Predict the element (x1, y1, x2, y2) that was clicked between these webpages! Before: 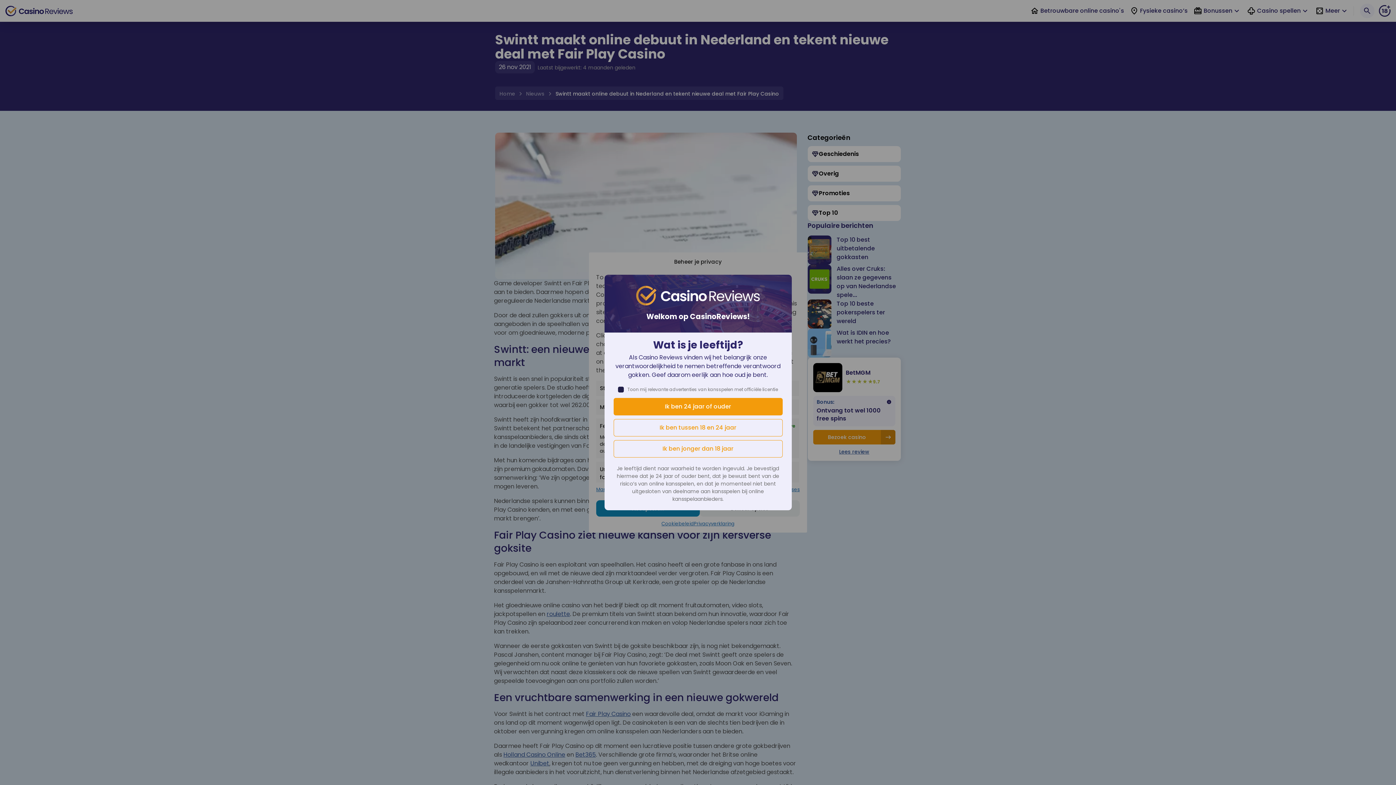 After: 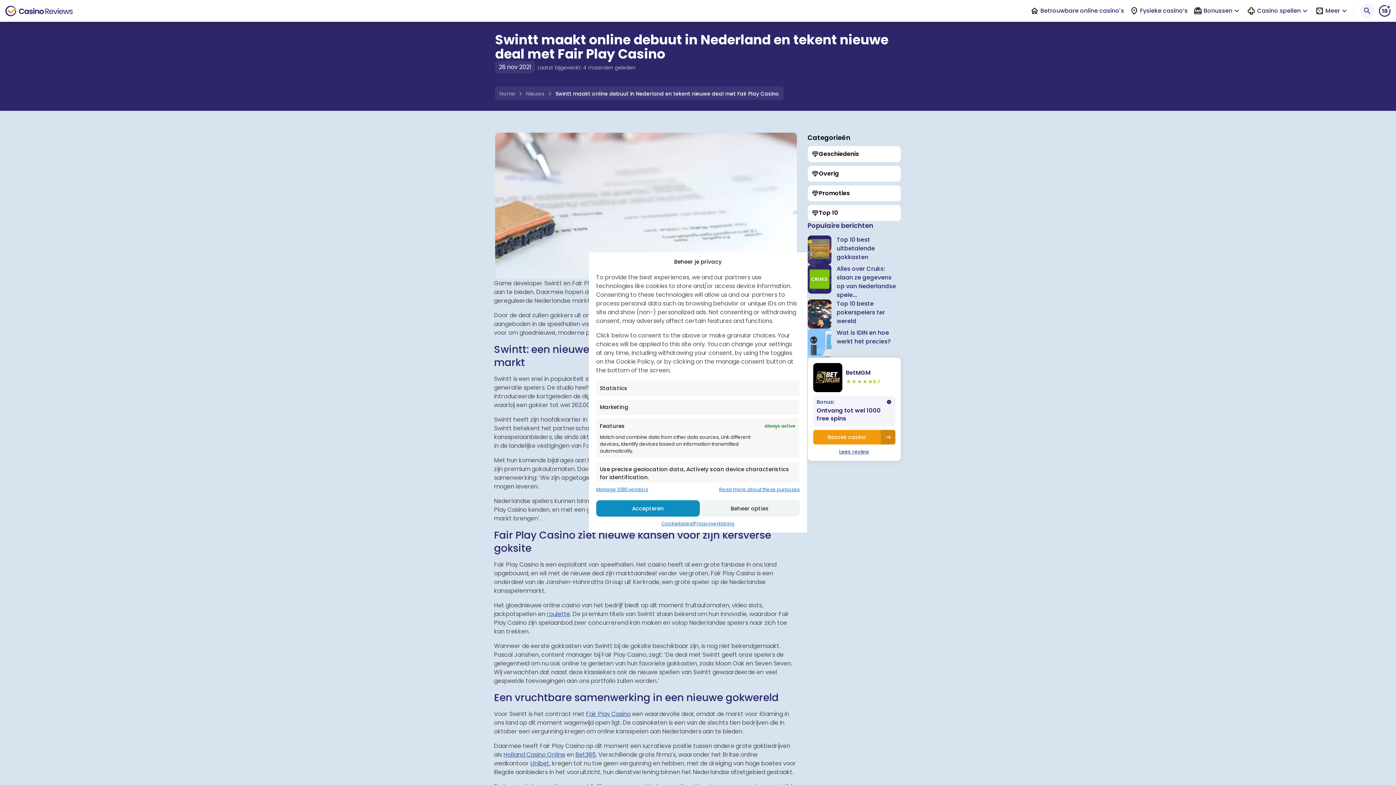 Action: bbox: (613, 398, 782, 415) label: Ik ben 24 jaar of ouder